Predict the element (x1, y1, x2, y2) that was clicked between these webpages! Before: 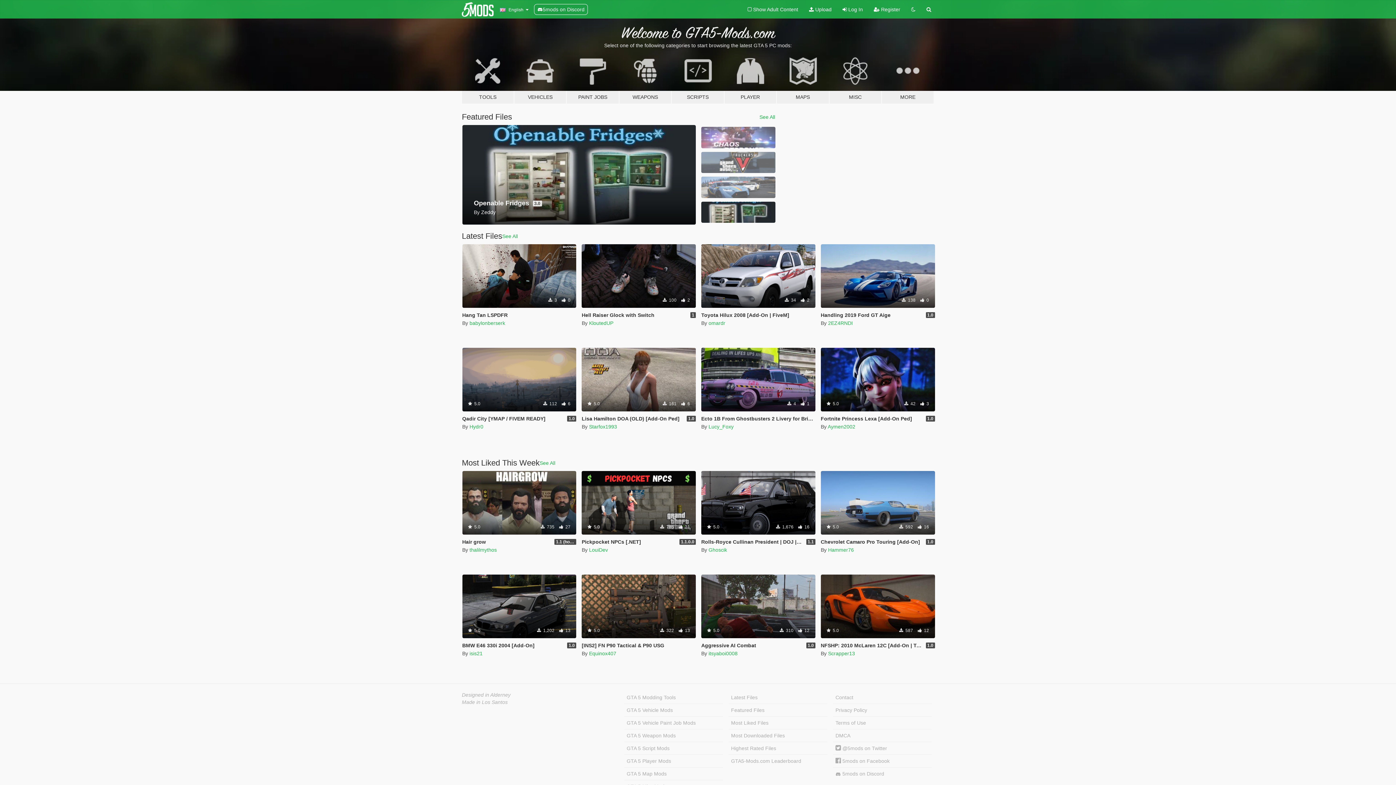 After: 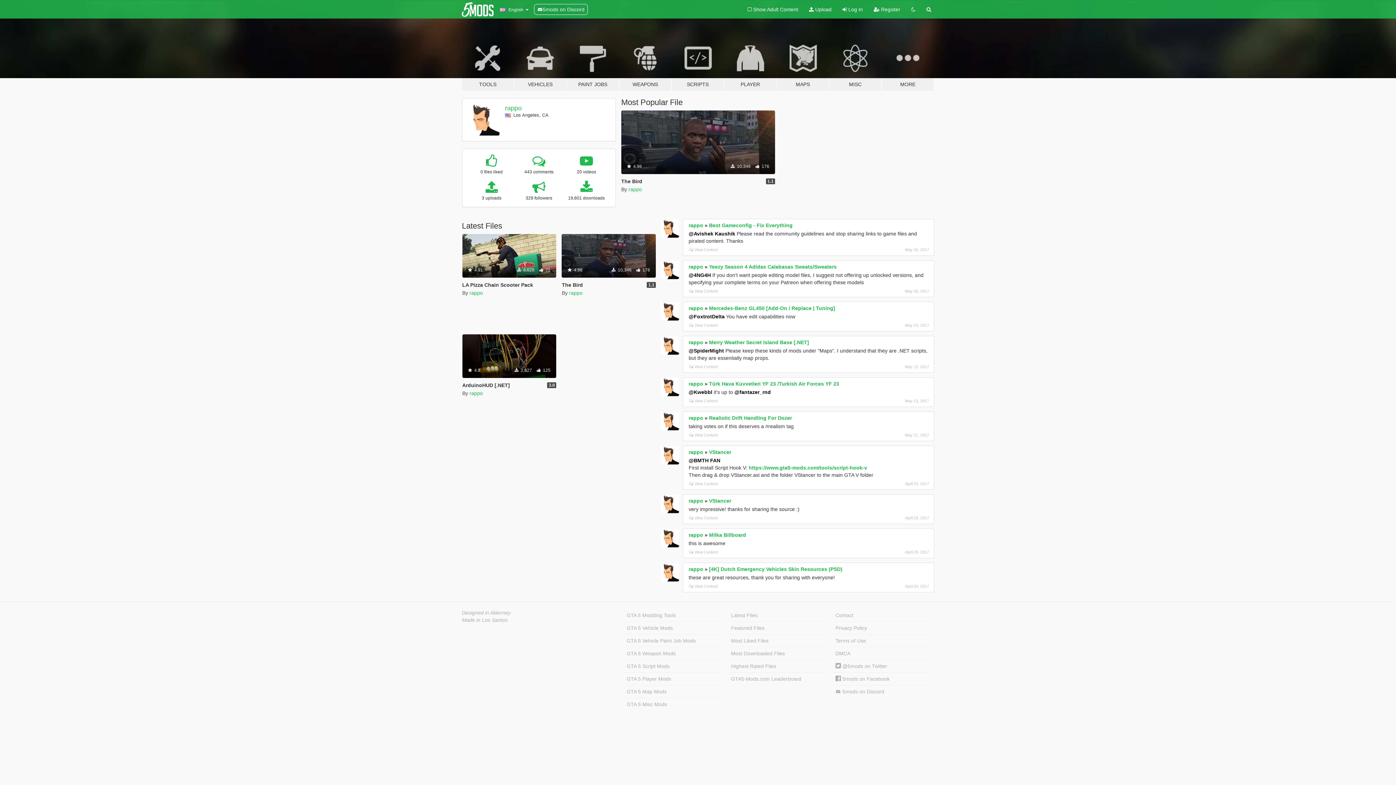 Action: bbox: (462, 699, 507, 705) label: Made in Los Santos